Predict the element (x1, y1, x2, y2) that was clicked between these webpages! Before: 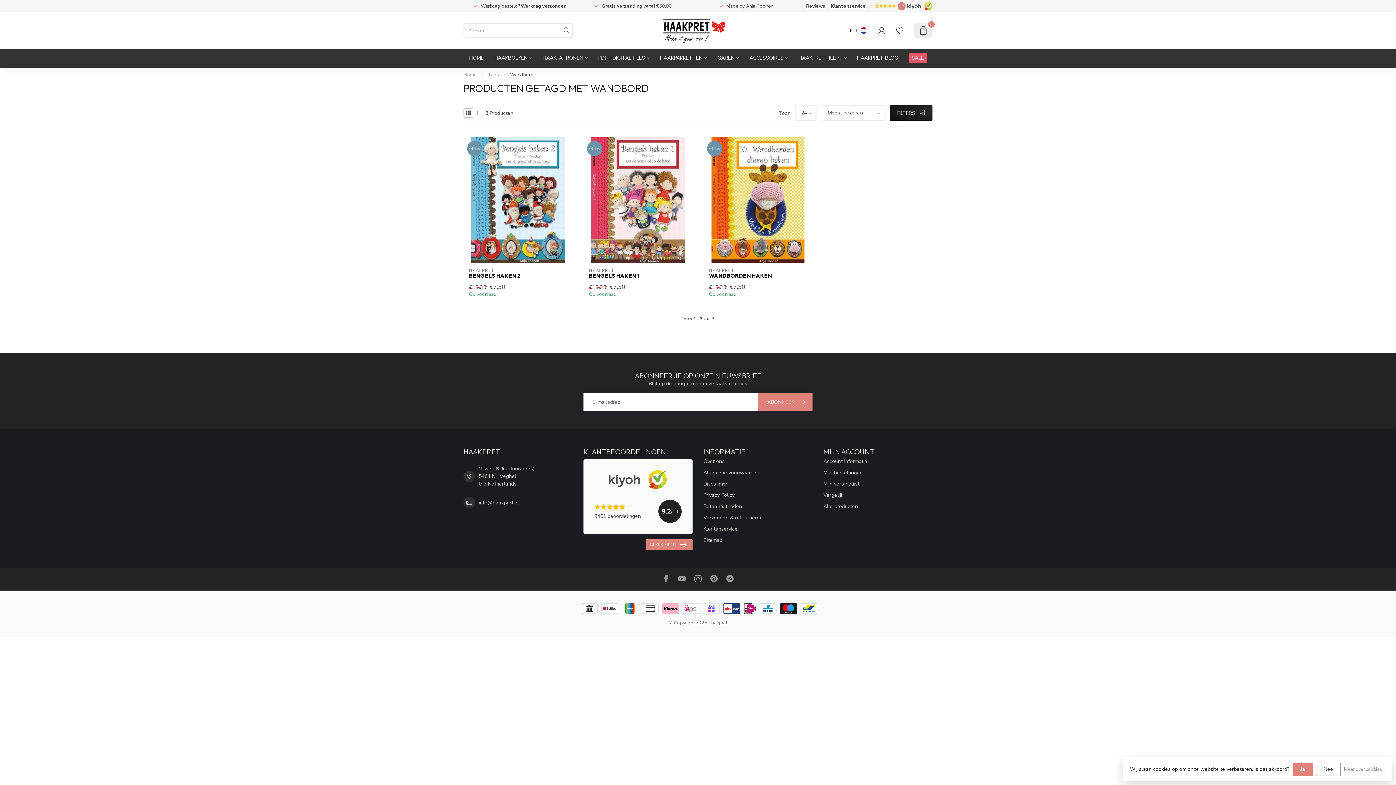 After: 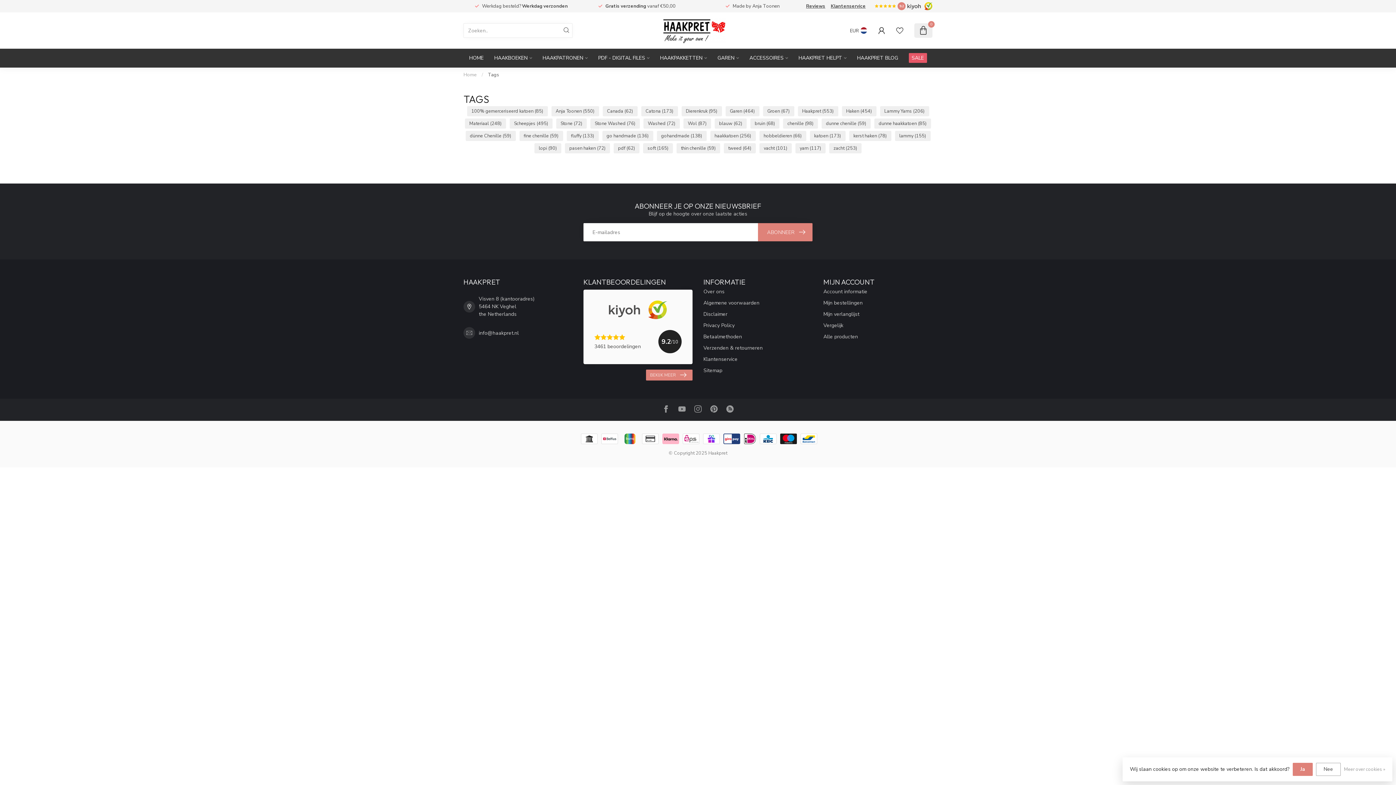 Action: label: Tags bbox: (488, 71, 499, 78)